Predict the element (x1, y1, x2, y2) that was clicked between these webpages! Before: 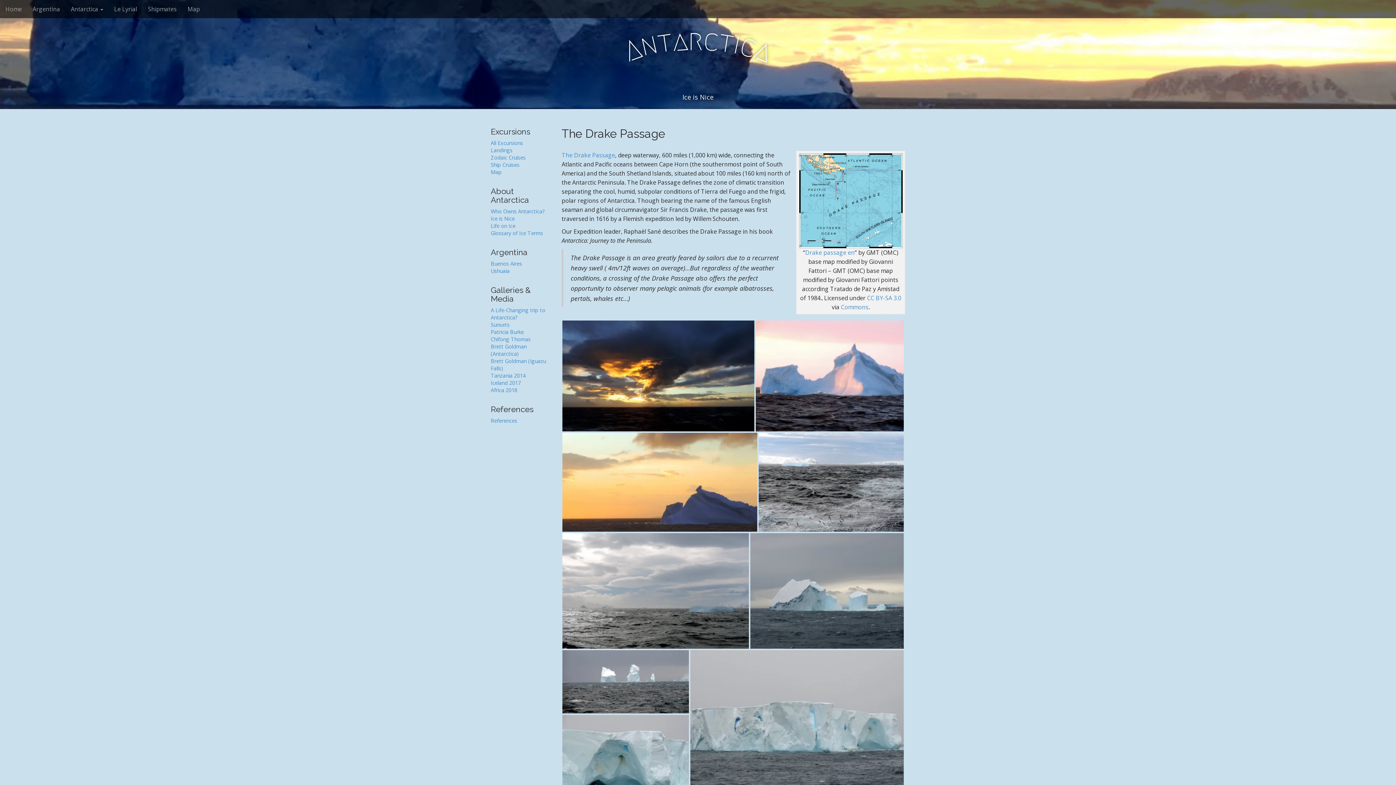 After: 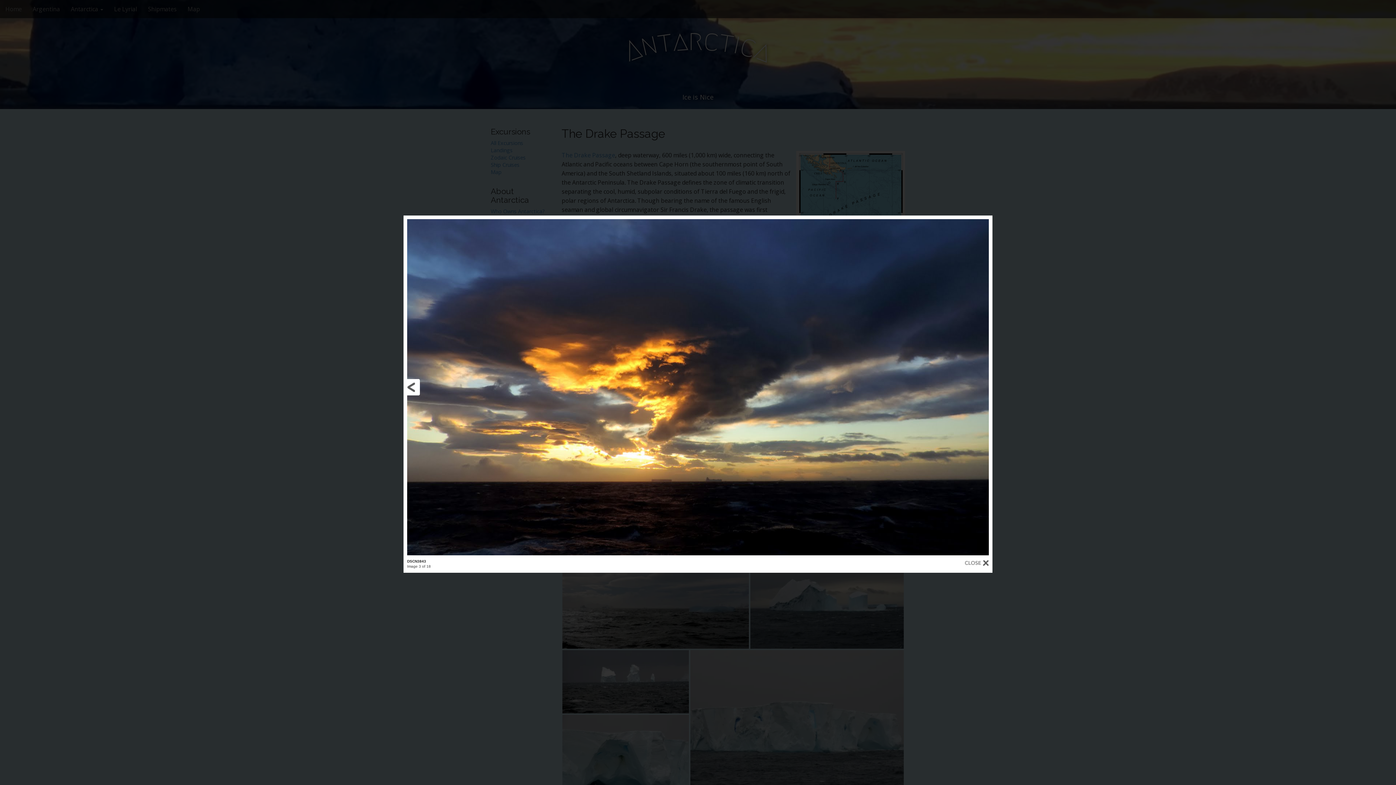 Action: bbox: (561, 371, 755, 379)